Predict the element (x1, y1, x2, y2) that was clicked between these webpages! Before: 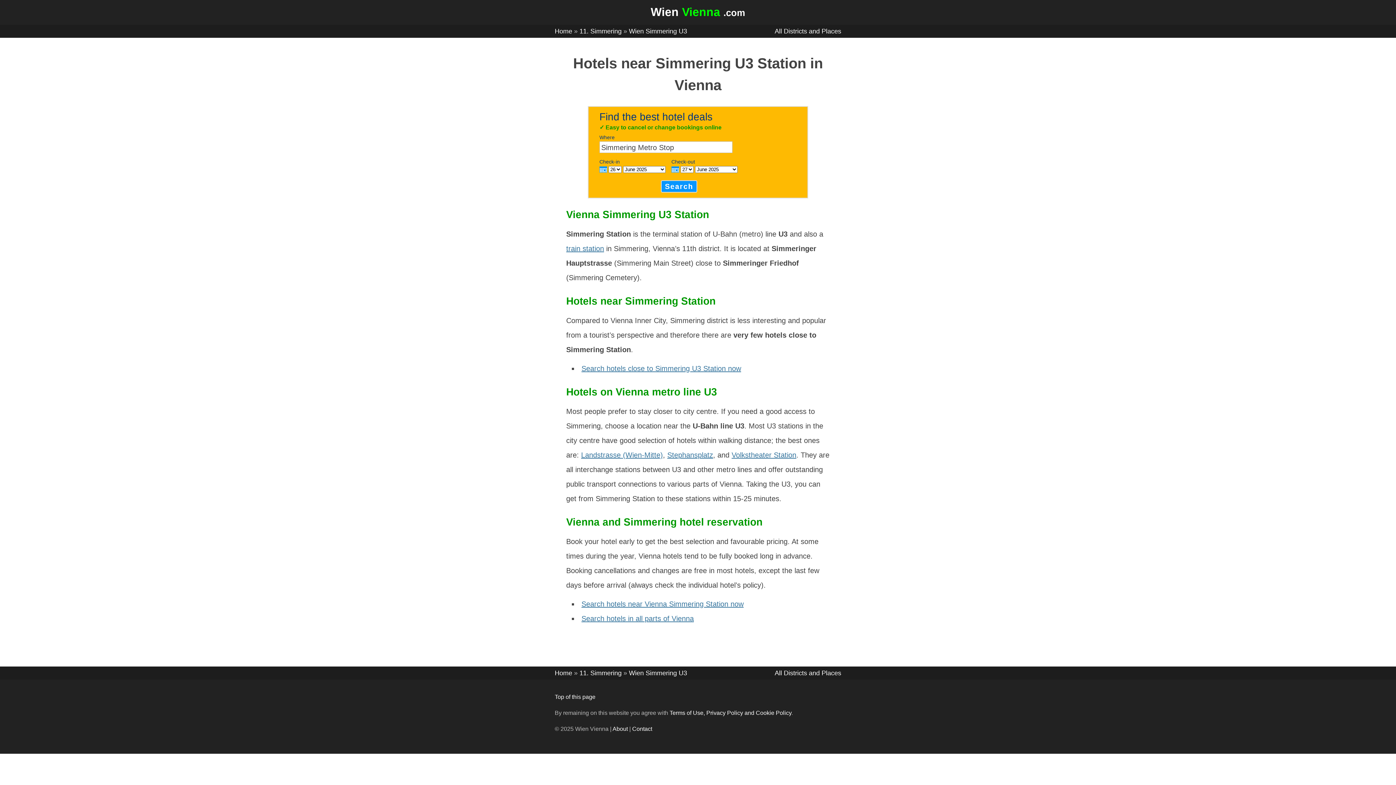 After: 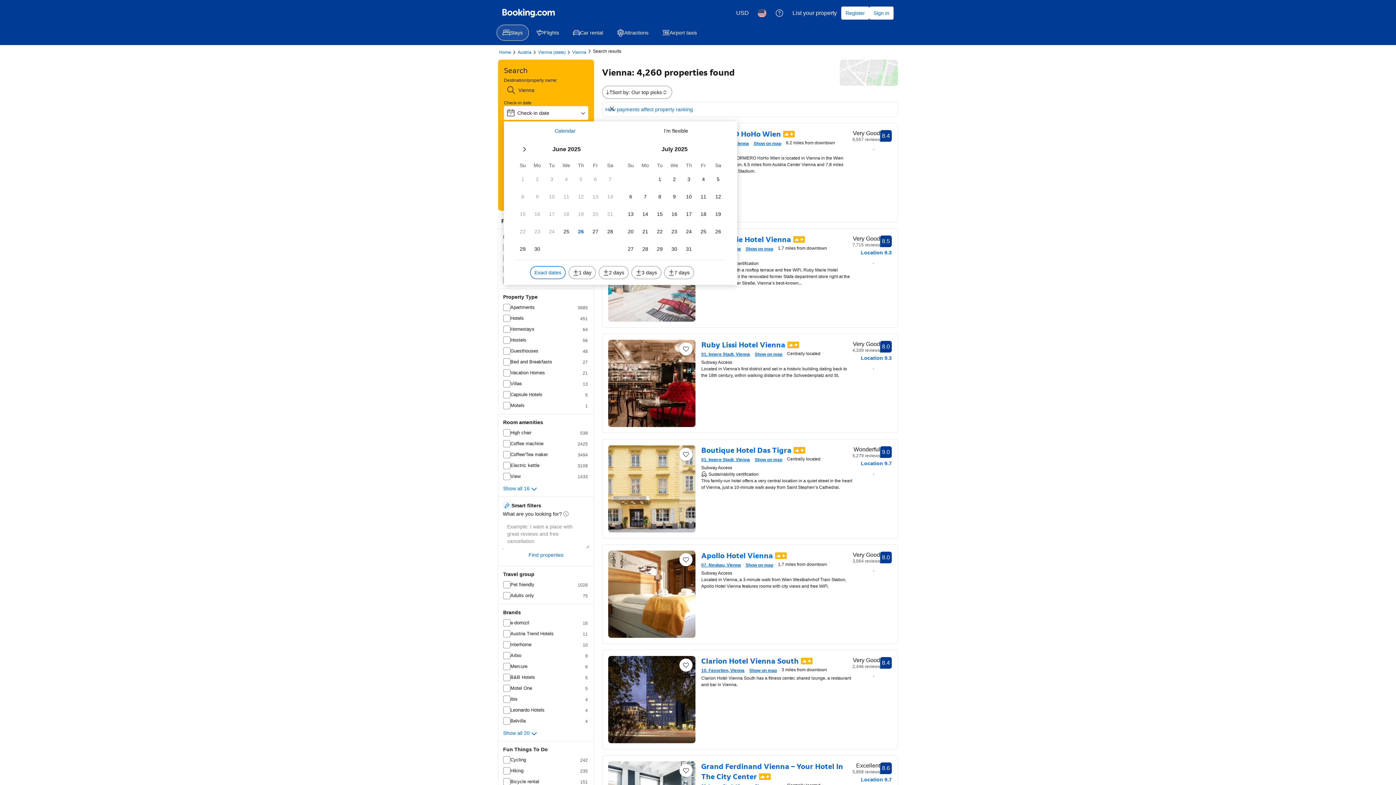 Action: label: Search hotels in all parts of Vienna bbox: (581, 614, 694, 622)